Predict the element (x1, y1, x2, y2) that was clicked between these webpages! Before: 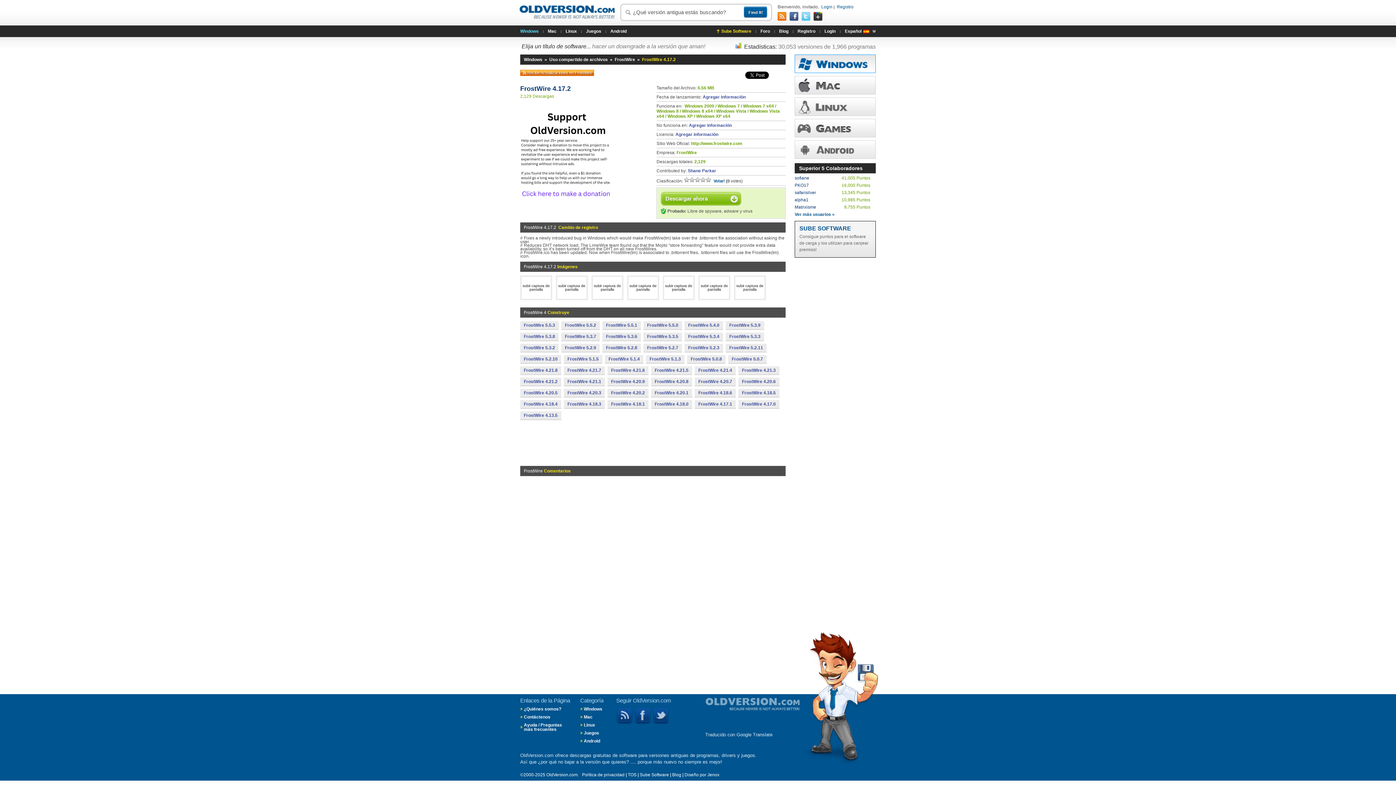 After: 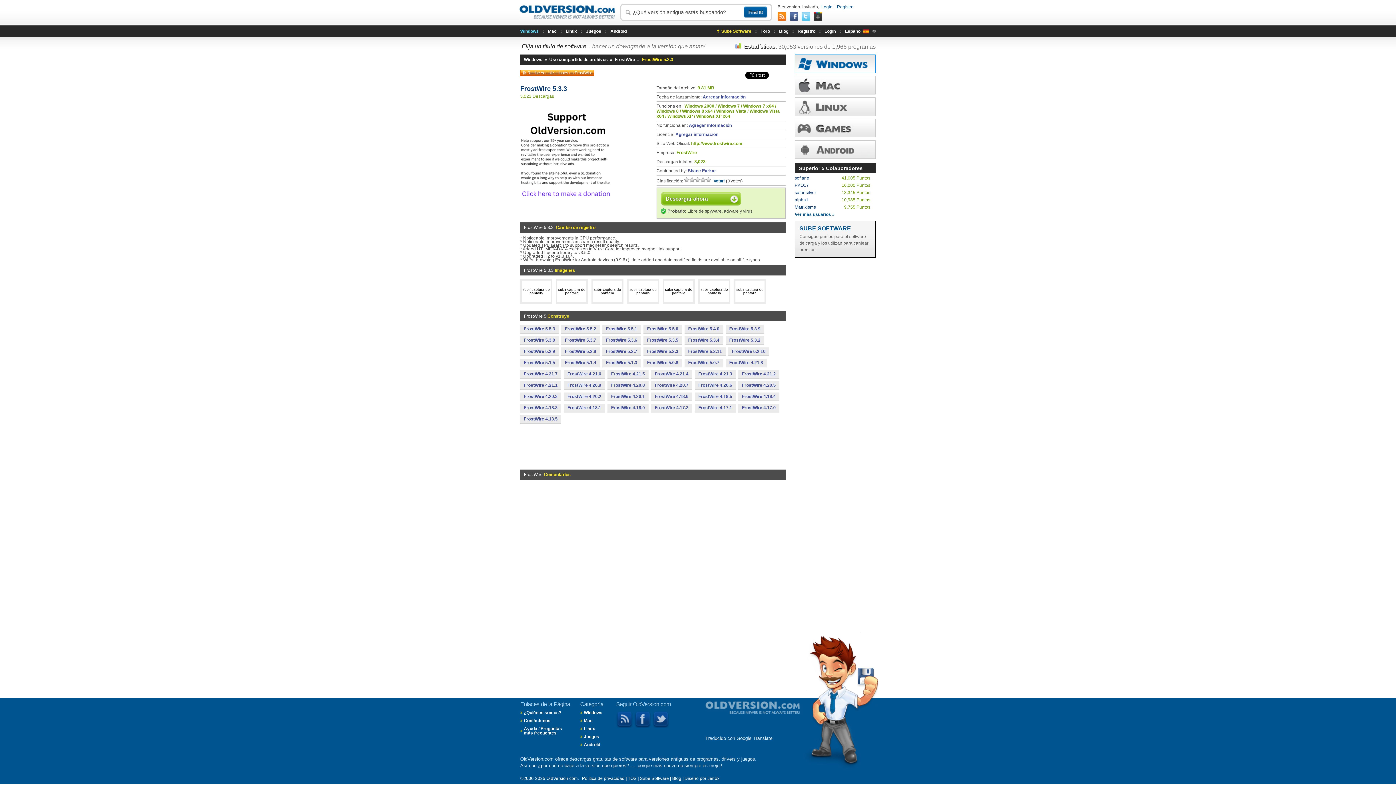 Action: label: FrostWire 5.3.3 bbox: (725, 332, 764, 340)